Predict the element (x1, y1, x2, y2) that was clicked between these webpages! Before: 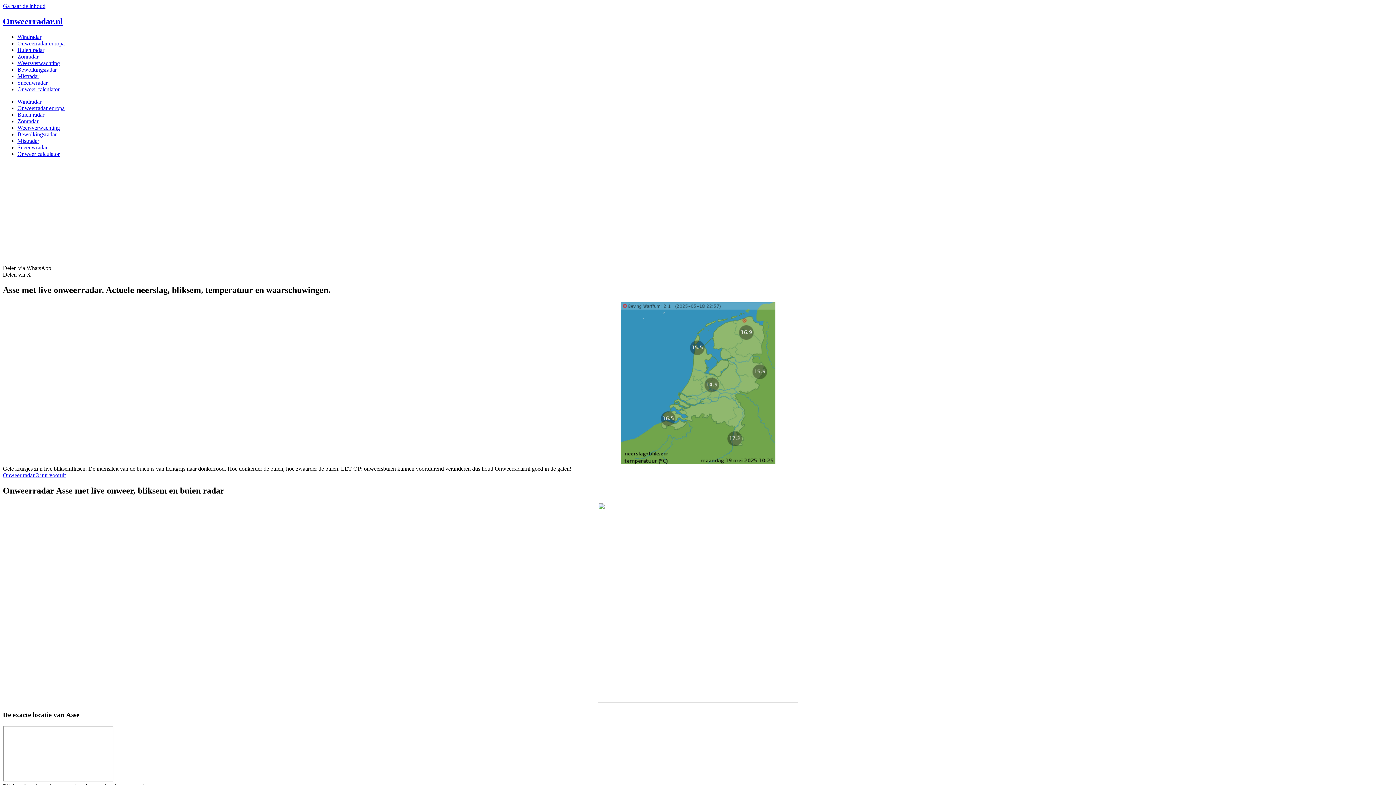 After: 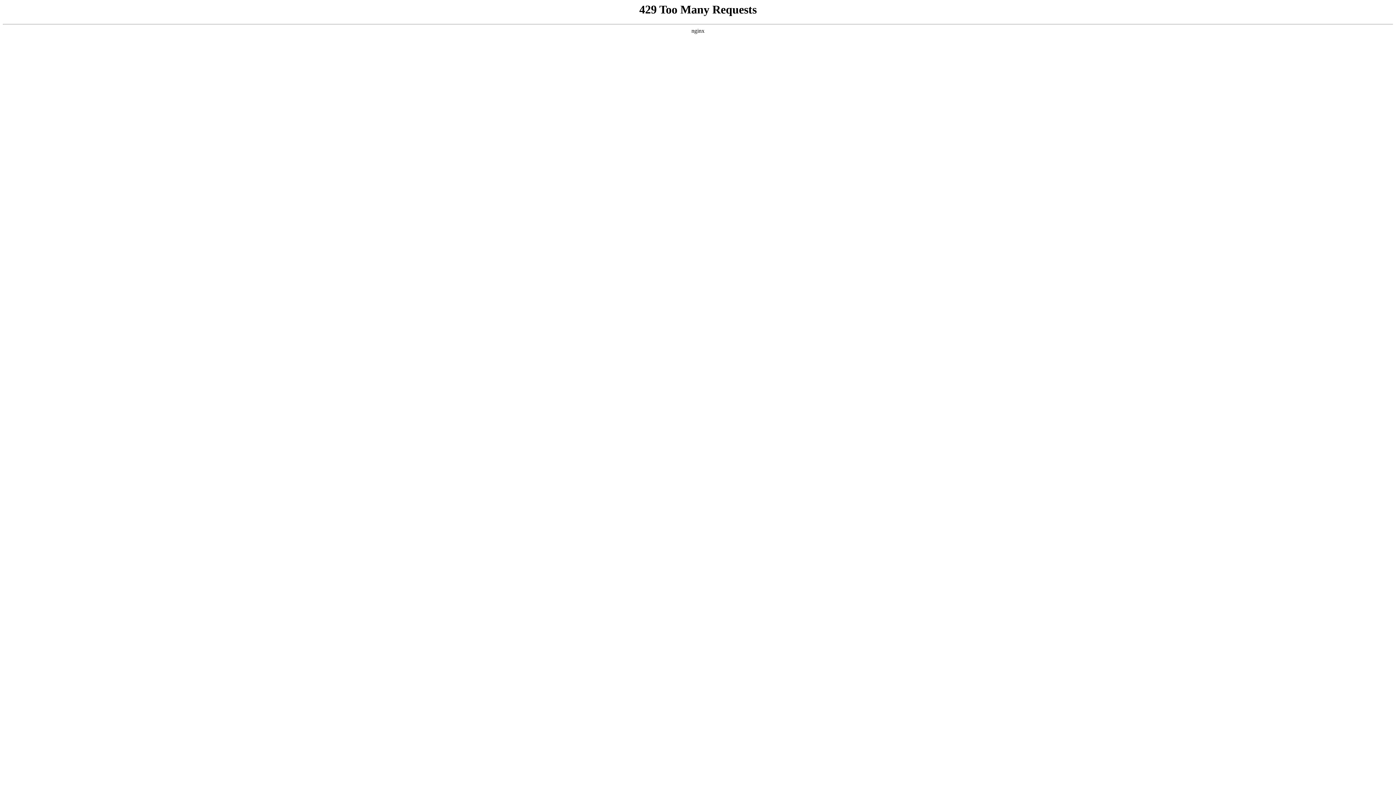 Action: bbox: (17, 124, 60, 130) label: Weersverwachting